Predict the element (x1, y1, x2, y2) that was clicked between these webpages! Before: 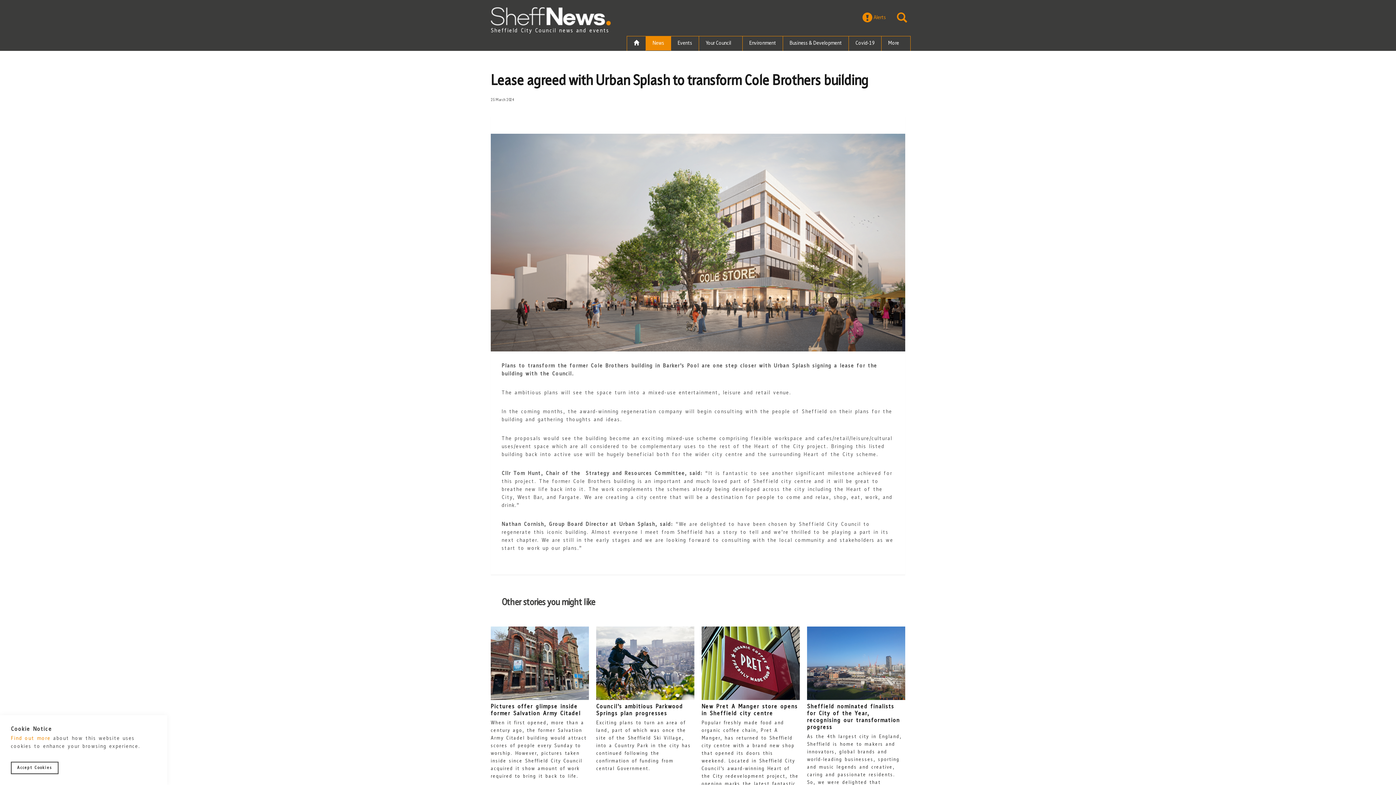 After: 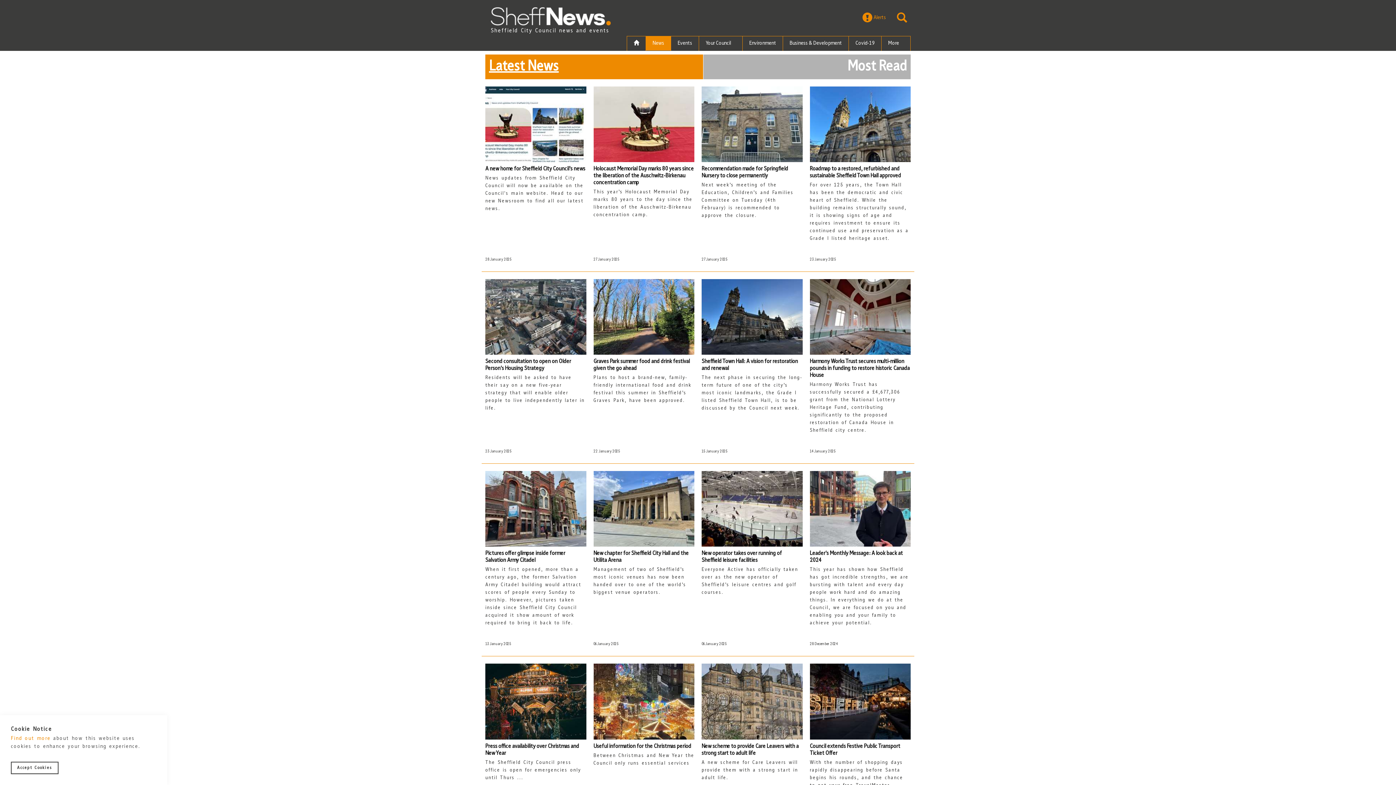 Action: bbox: (627, 36, 645, 50)